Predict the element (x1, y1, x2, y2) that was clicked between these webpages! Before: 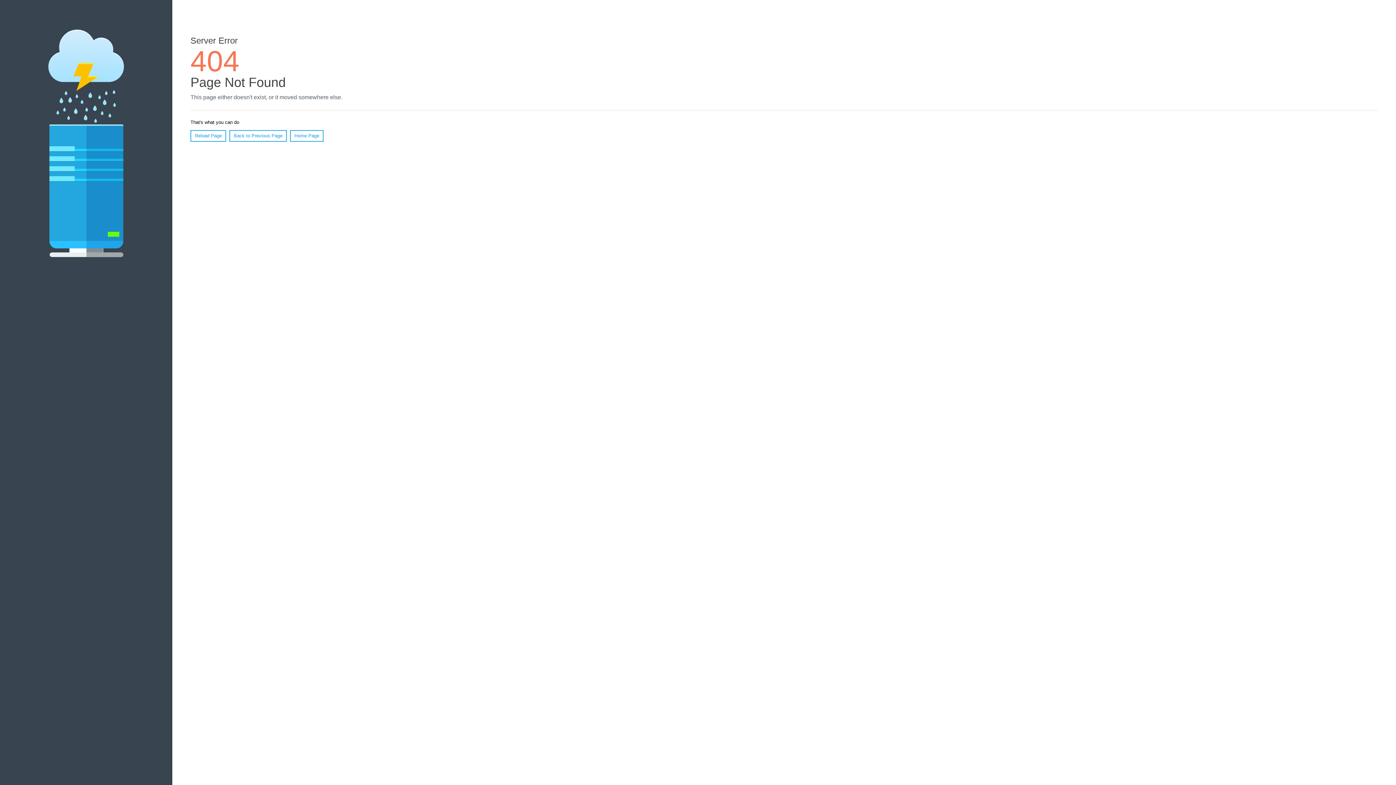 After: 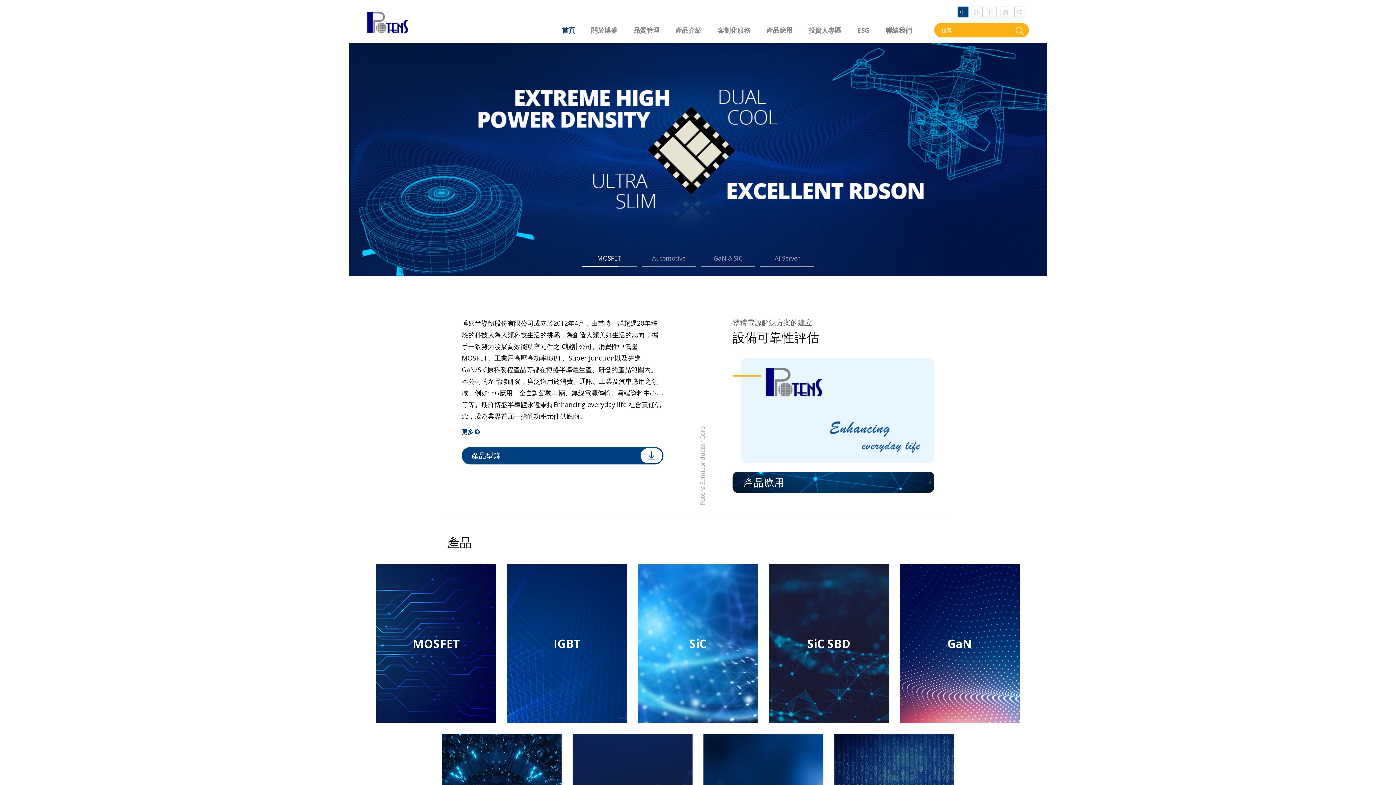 Action: label: Home Page bbox: (290, 130, 323, 141)